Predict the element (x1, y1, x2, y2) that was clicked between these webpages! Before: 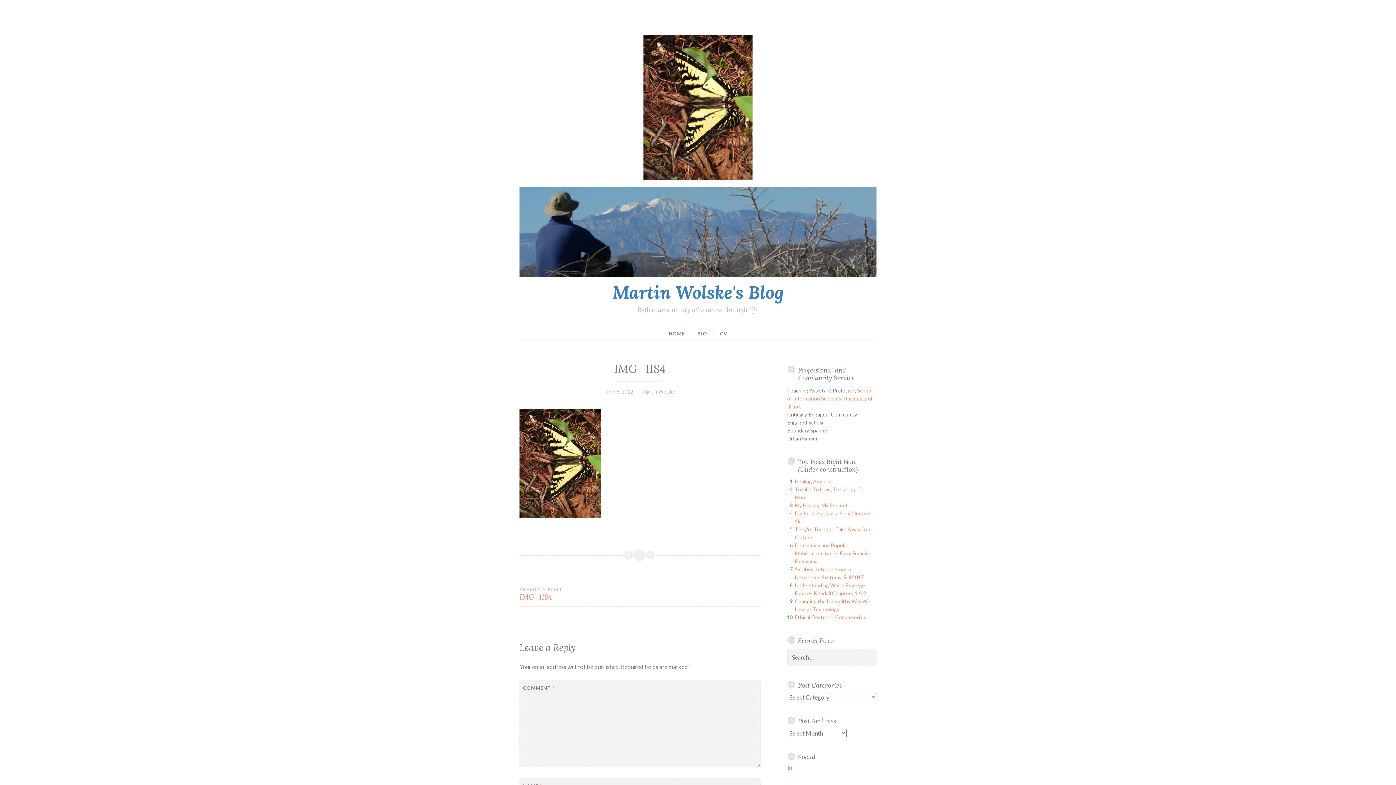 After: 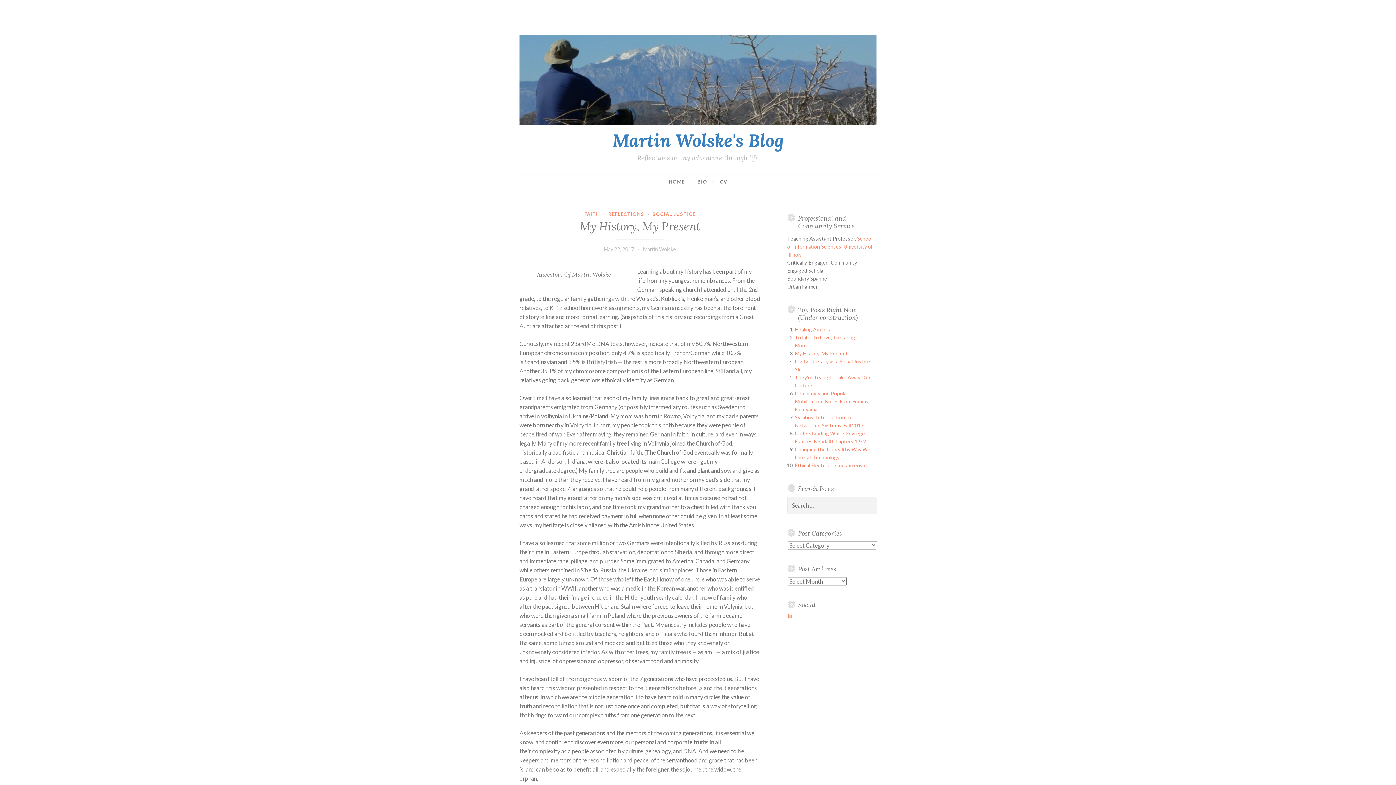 Action: bbox: (795, 502, 848, 508) label: My History, My Present